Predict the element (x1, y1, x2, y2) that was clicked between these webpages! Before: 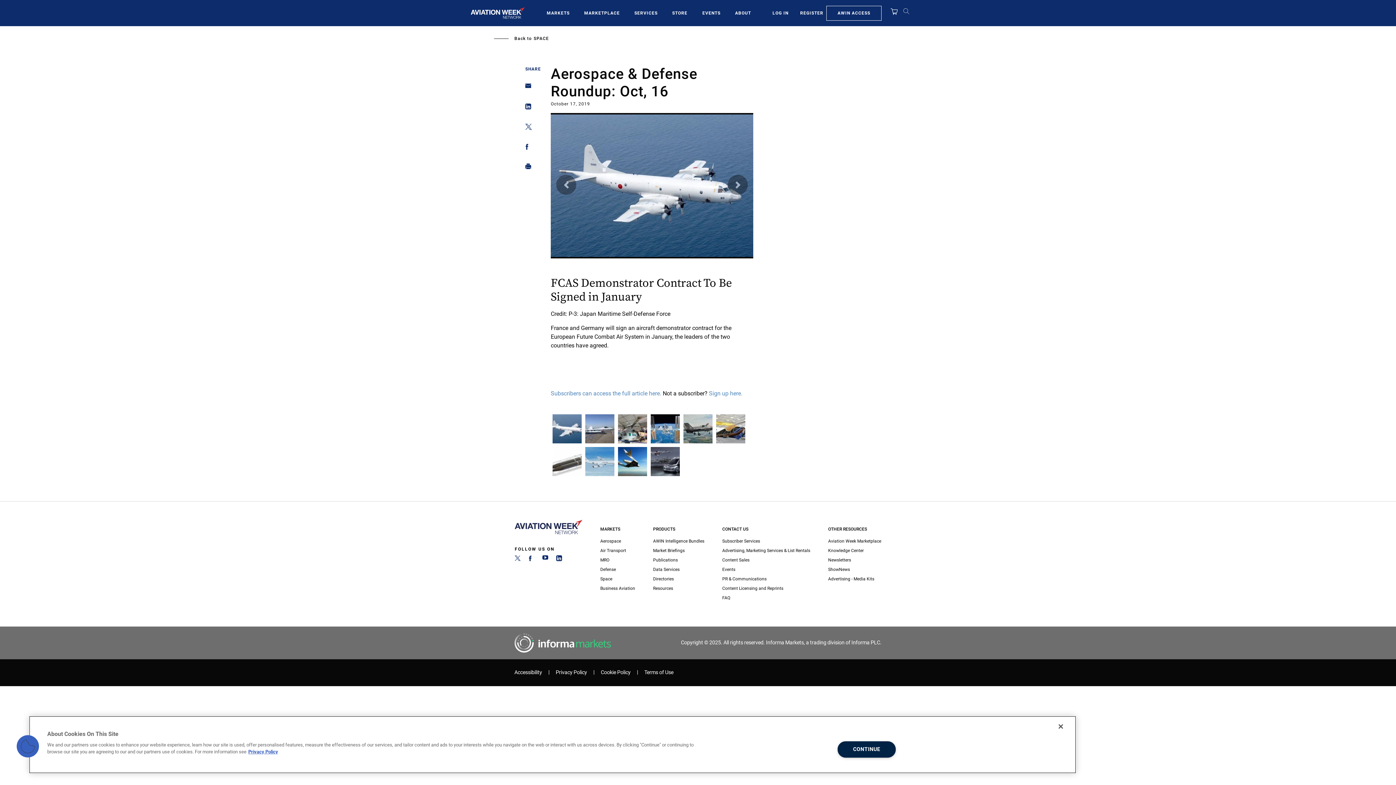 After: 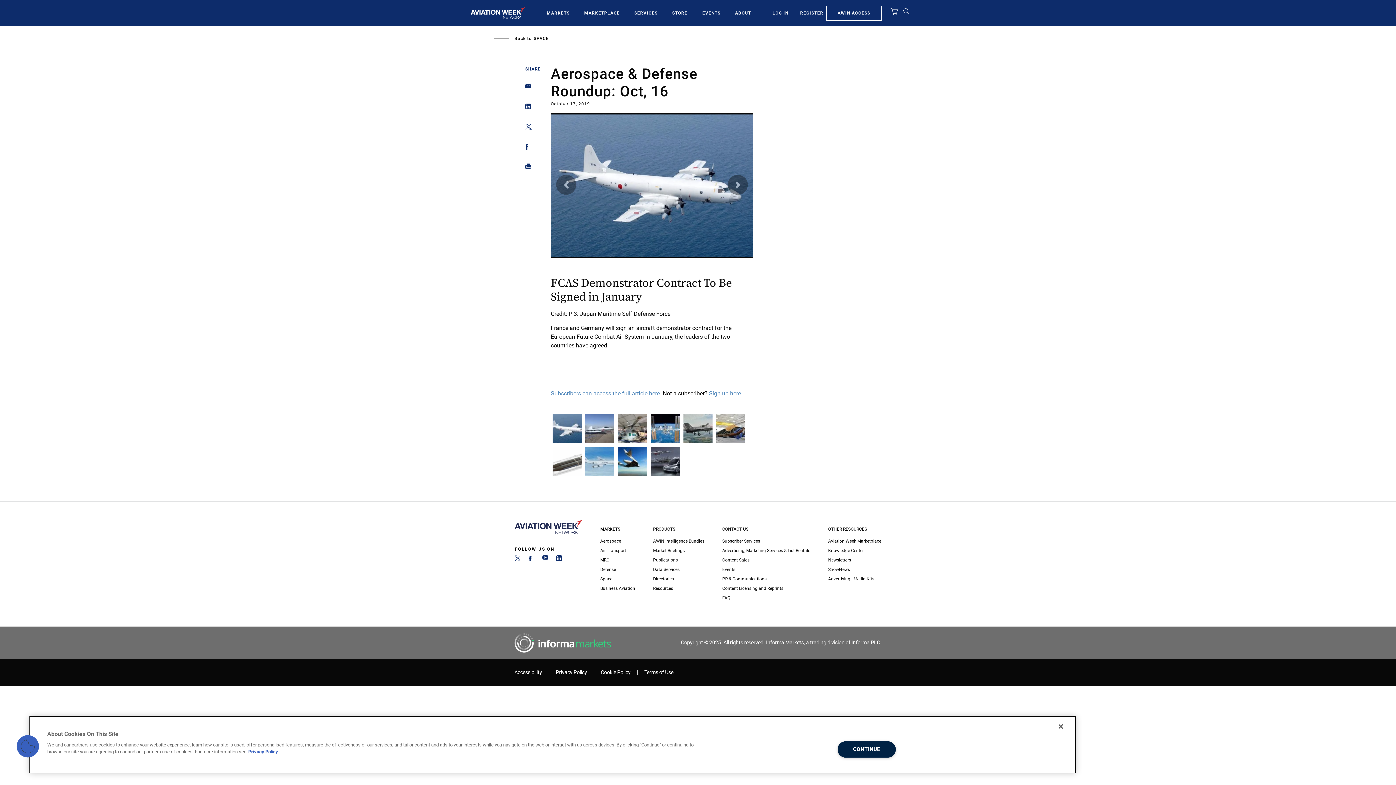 Action: label: MARKETS bbox: (546, 9, 569, 16)